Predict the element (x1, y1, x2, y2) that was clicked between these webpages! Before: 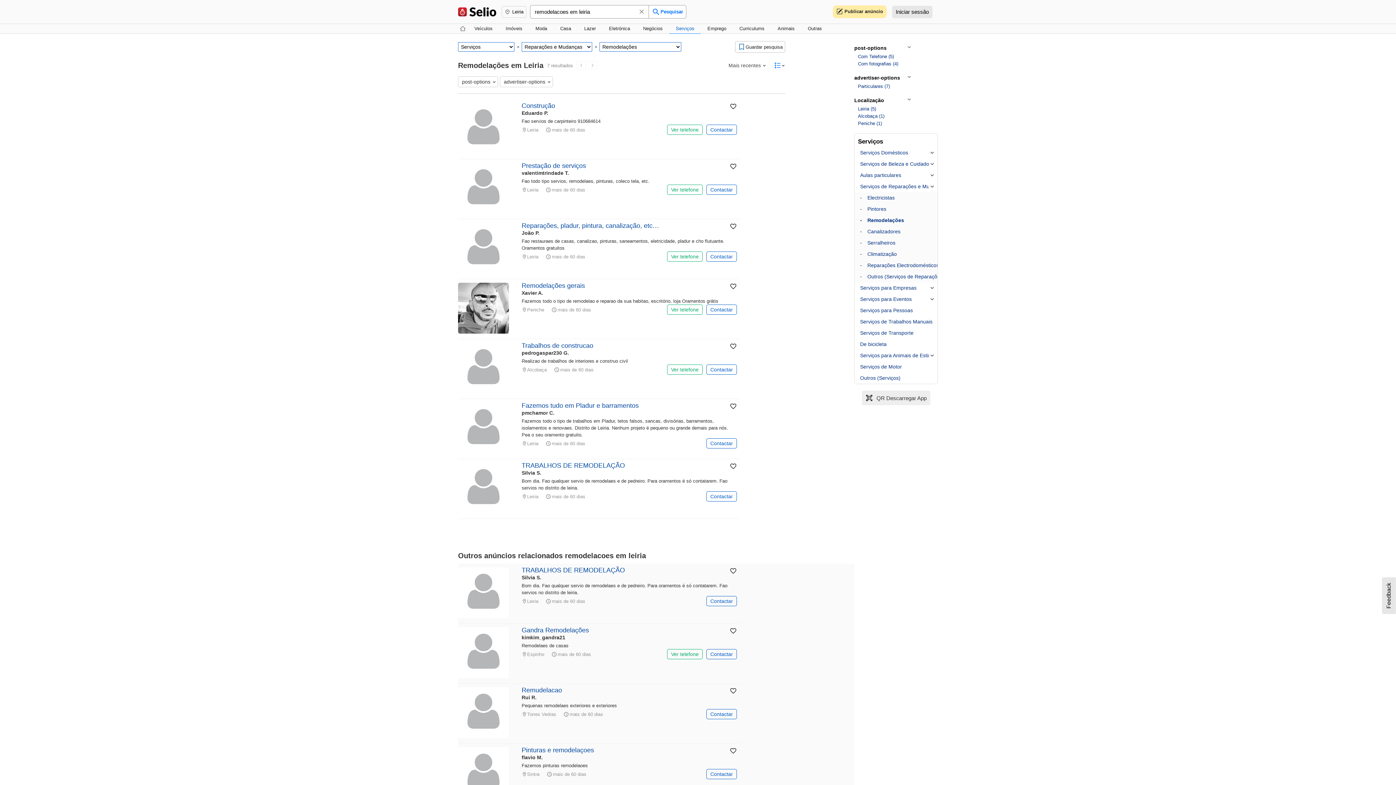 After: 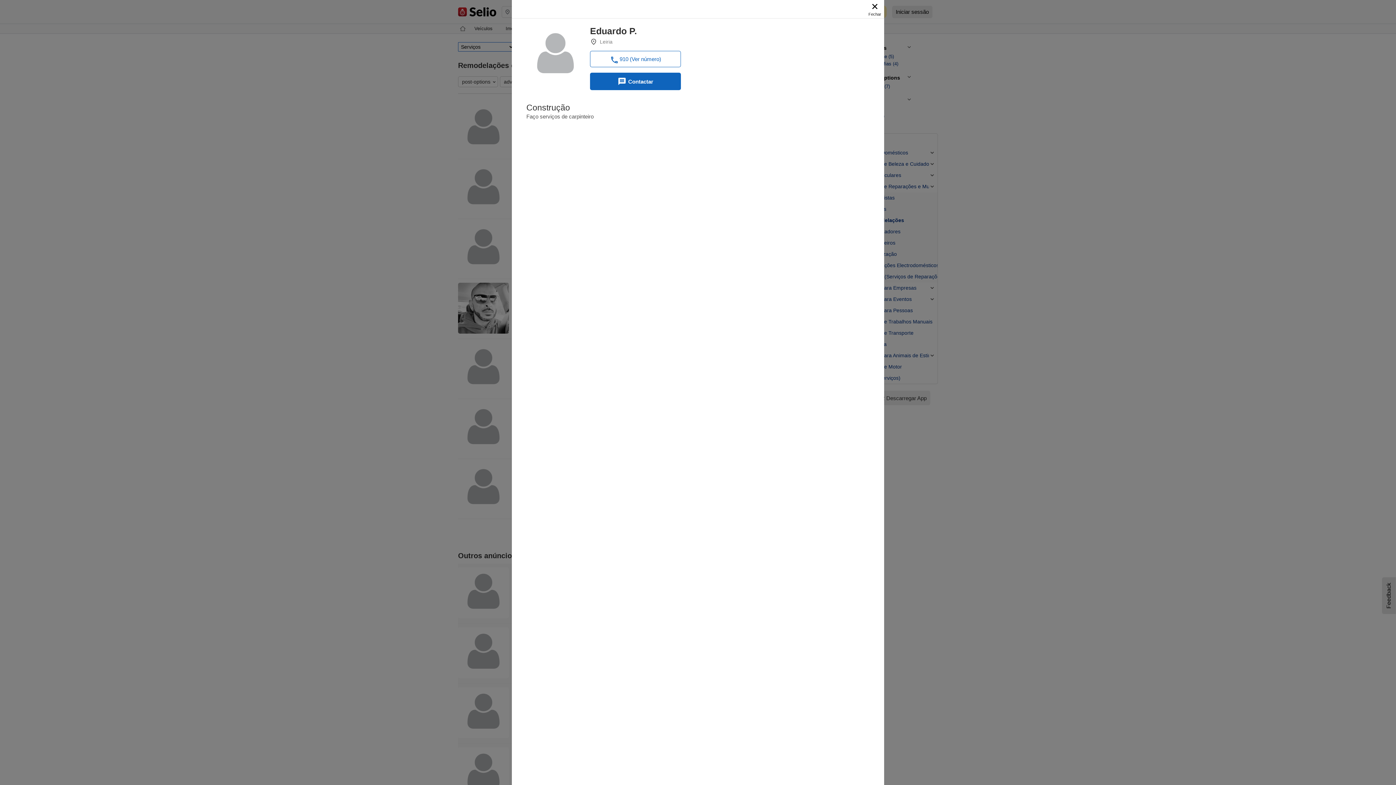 Action: bbox: (521, 102, 555, 110) label: Construção